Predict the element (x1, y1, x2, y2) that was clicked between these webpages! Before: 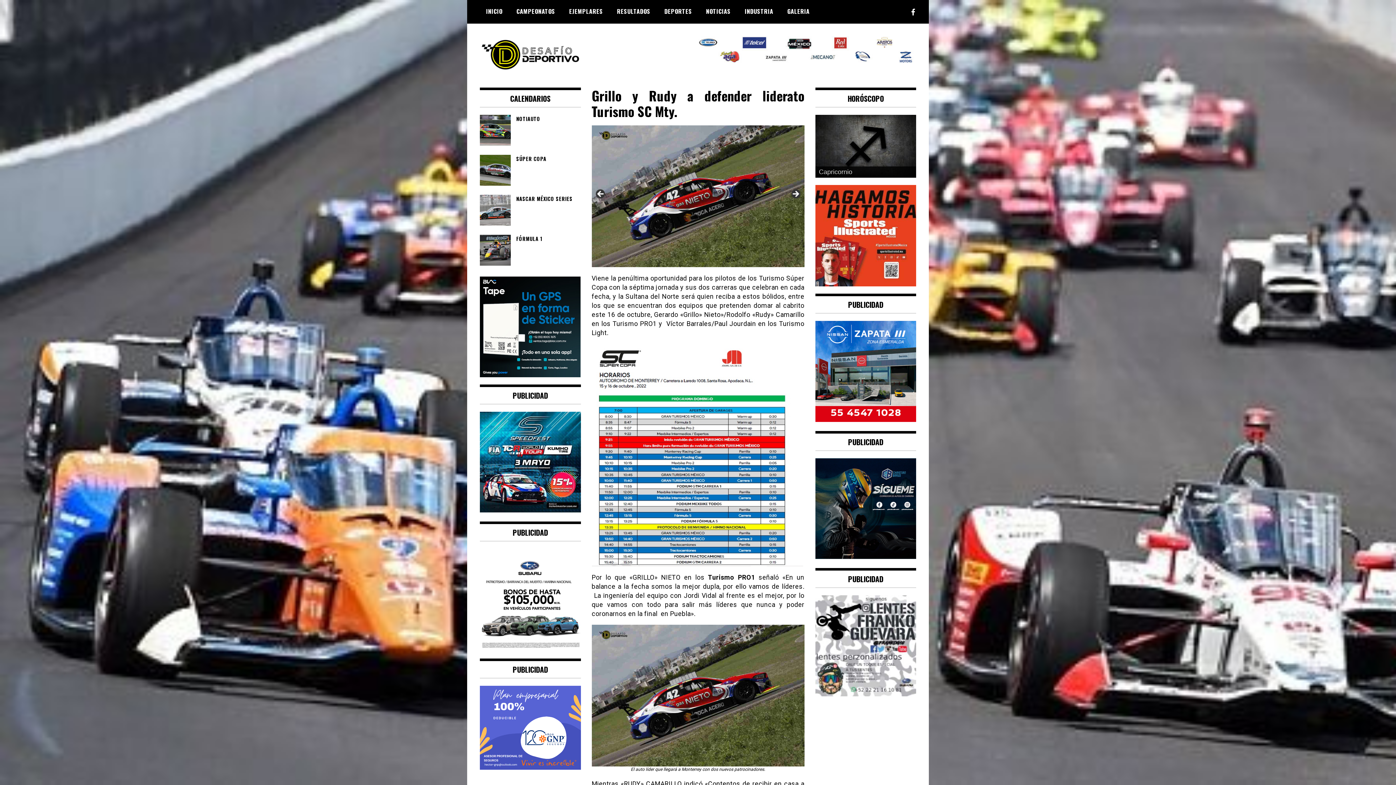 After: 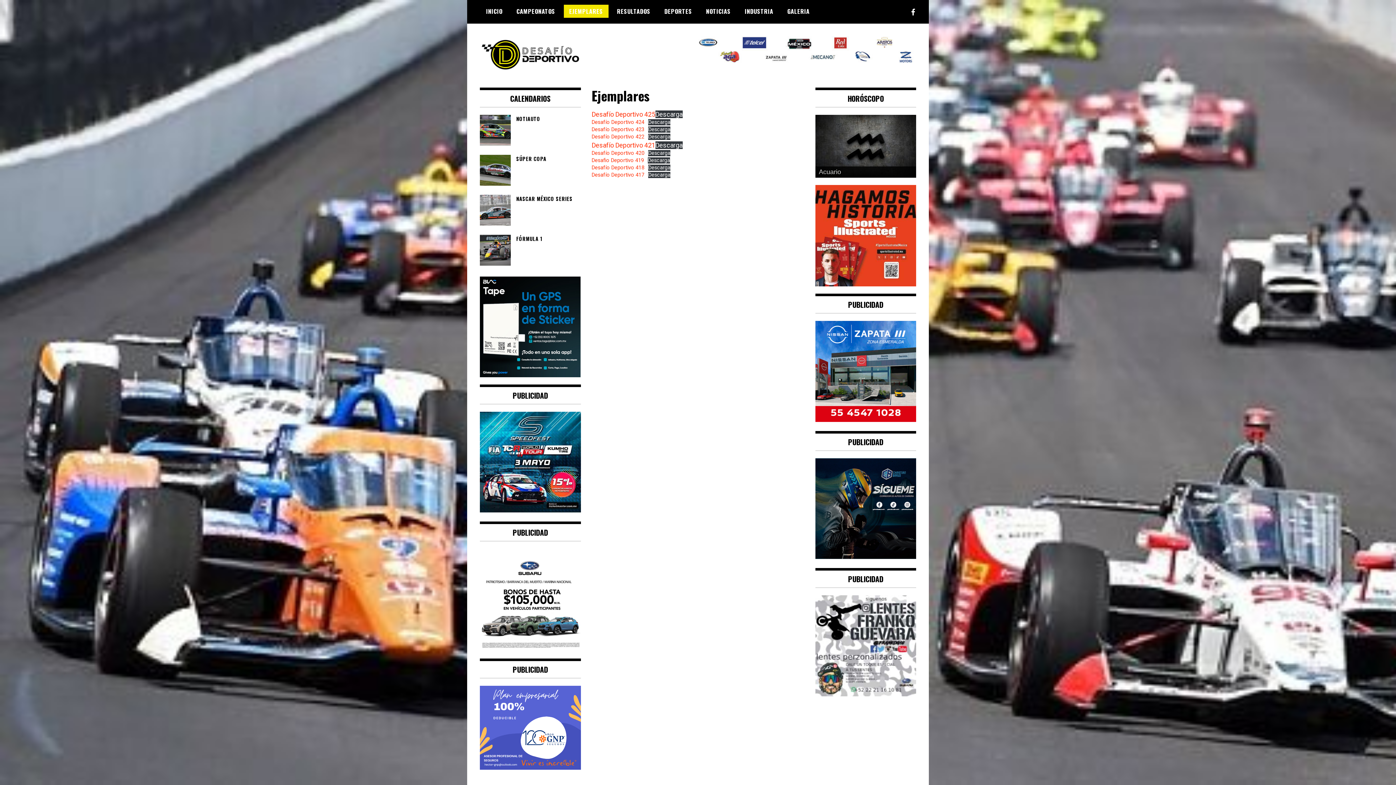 Action: label: EJEMPLARES bbox: (563, 4, 608, 17)